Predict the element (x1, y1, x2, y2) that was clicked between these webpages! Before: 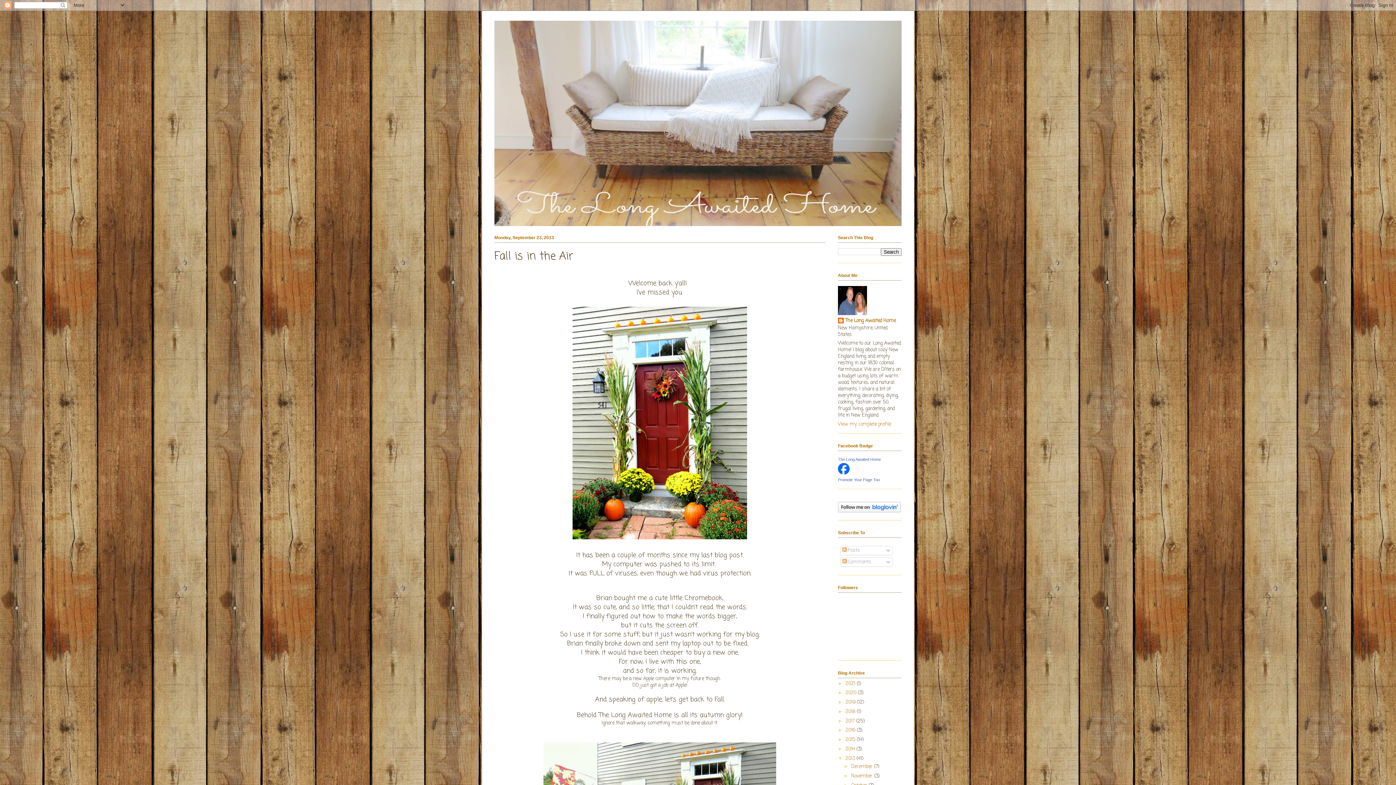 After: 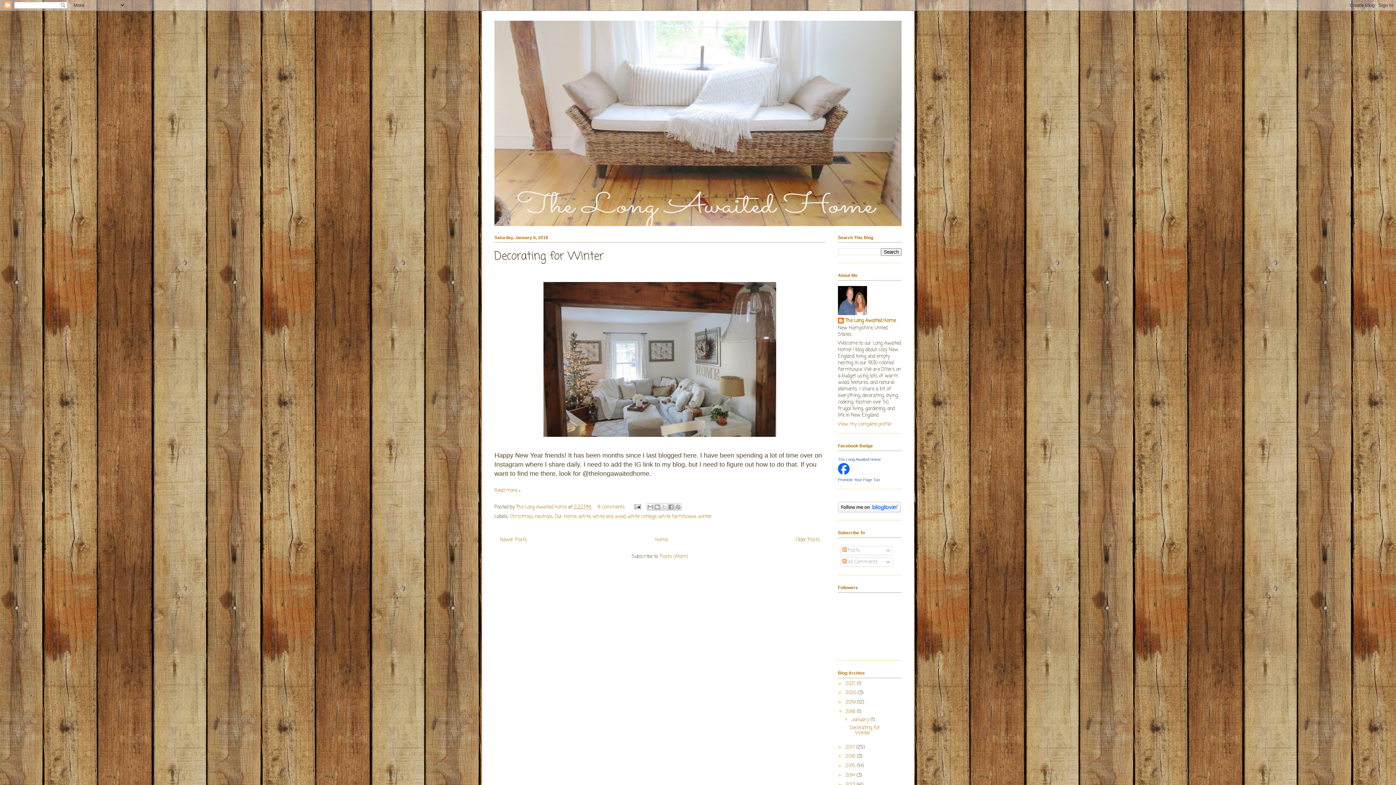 Action: bbox: (845, 708, 857, 715) label: 2018 